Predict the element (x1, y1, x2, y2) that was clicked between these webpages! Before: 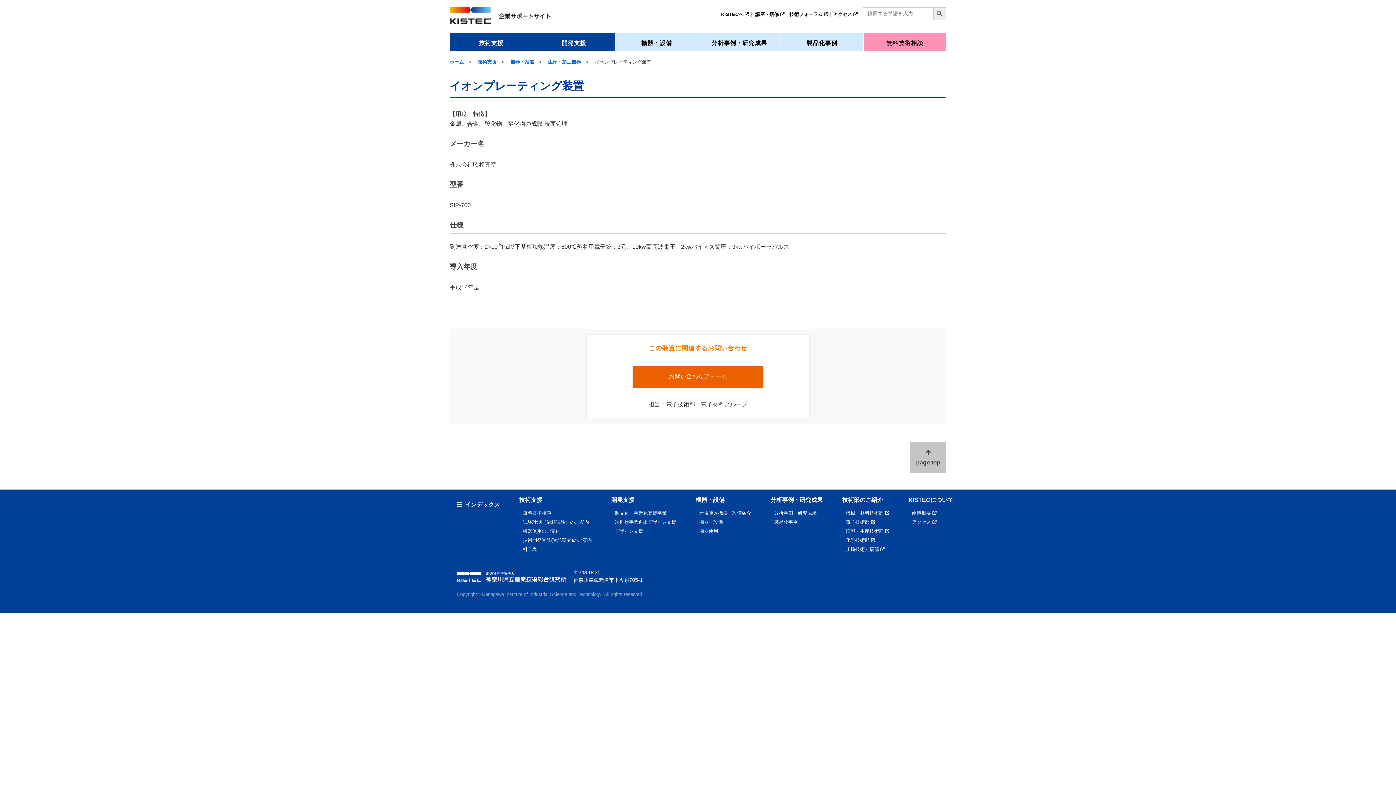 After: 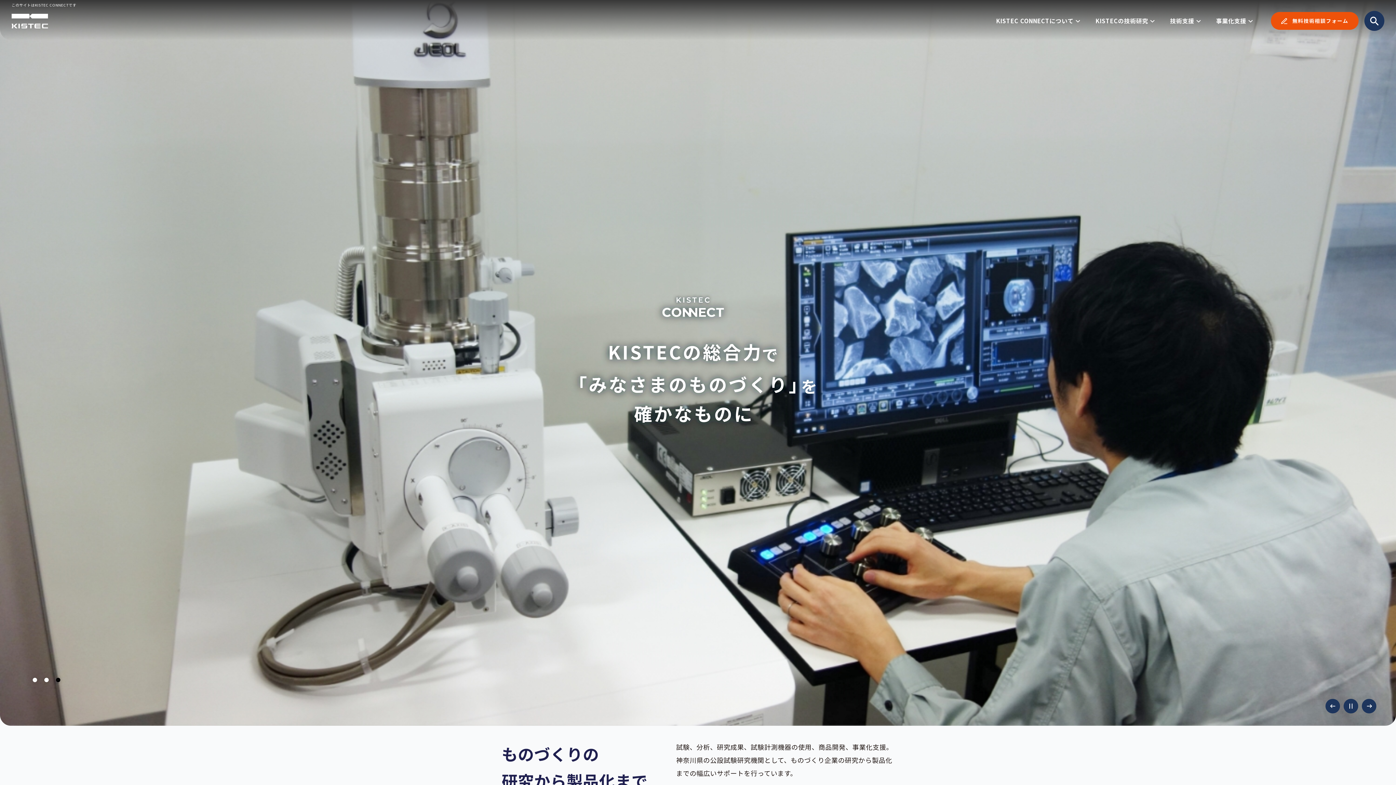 Action: bbox: (449, 59, 464, 64) label: ホーム